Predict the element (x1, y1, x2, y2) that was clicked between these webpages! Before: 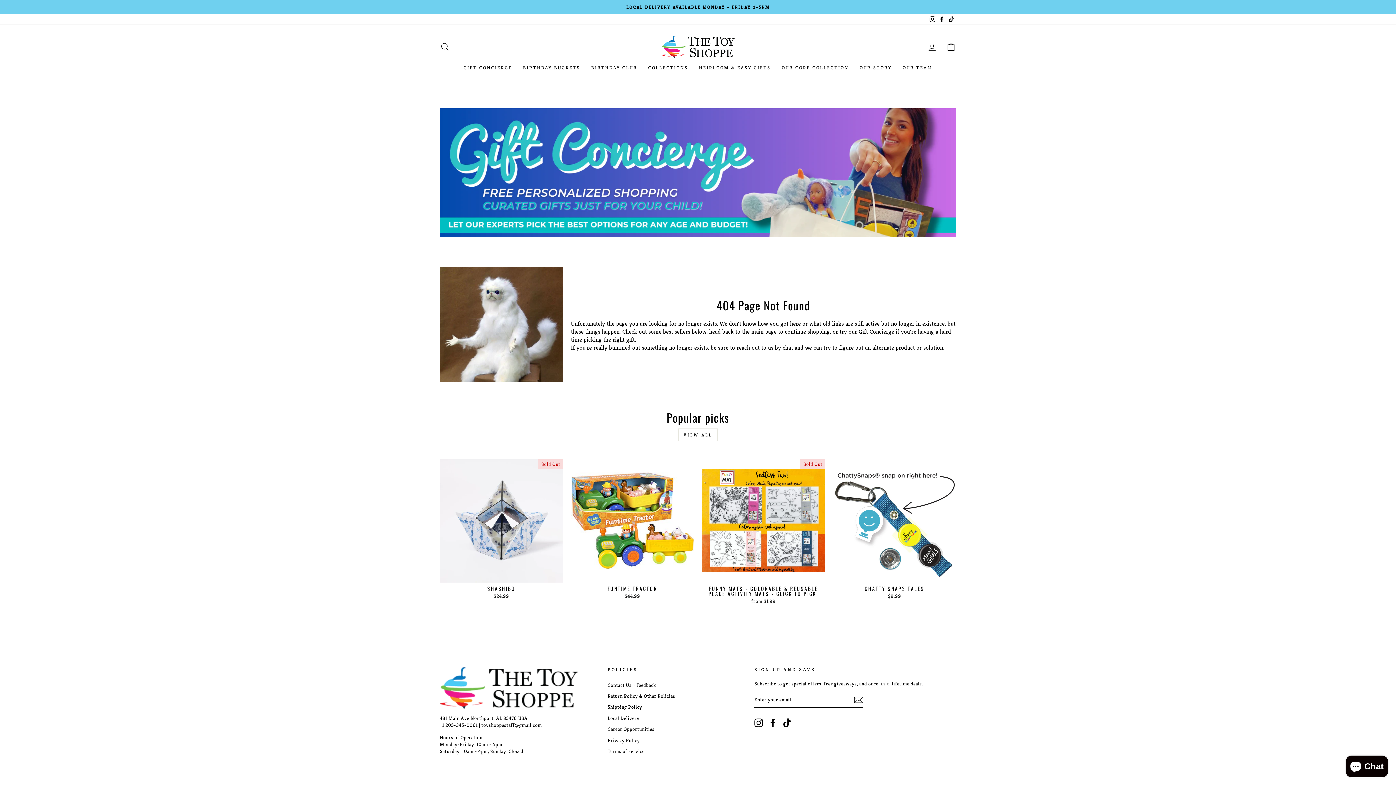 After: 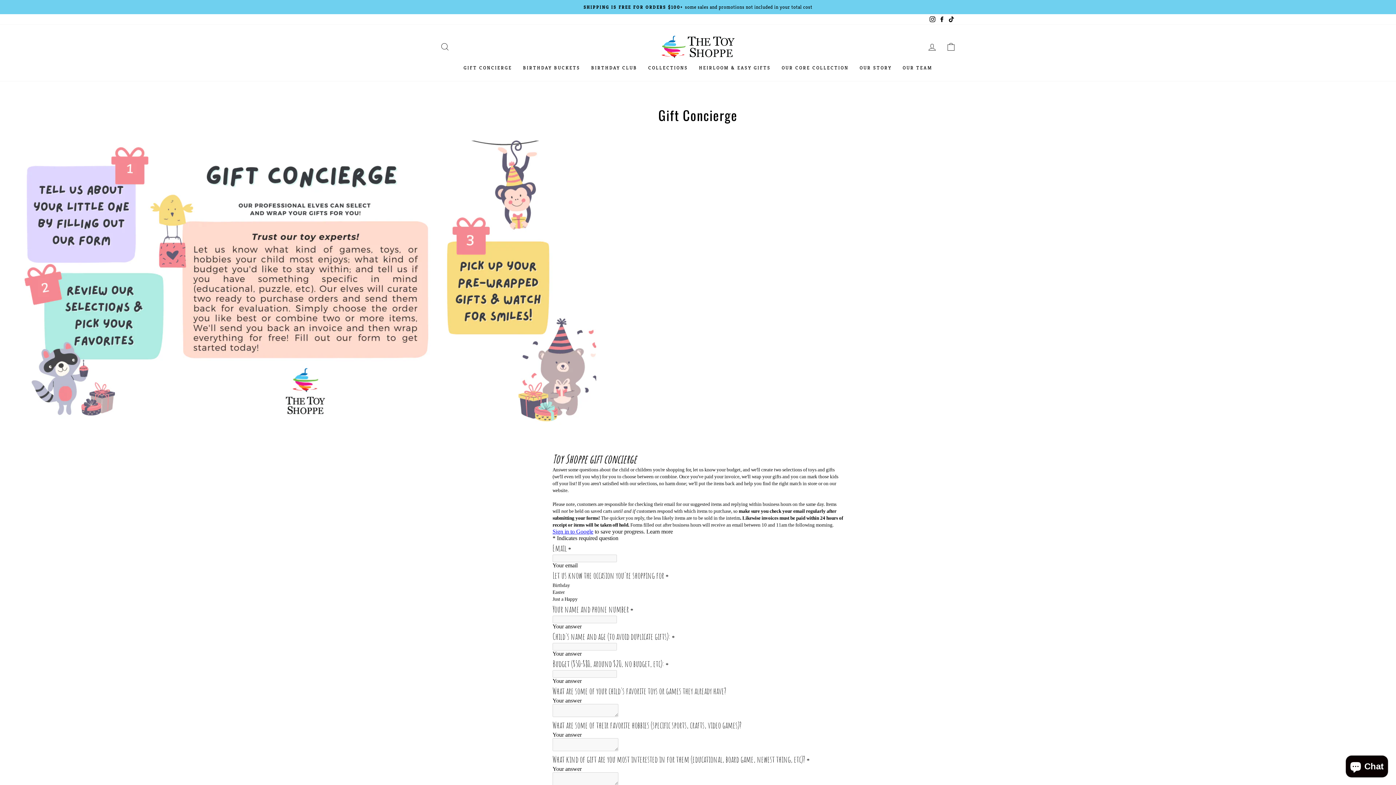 Action: bbox: (458, 61, 517, 73) label: GIFT CONCIERGE